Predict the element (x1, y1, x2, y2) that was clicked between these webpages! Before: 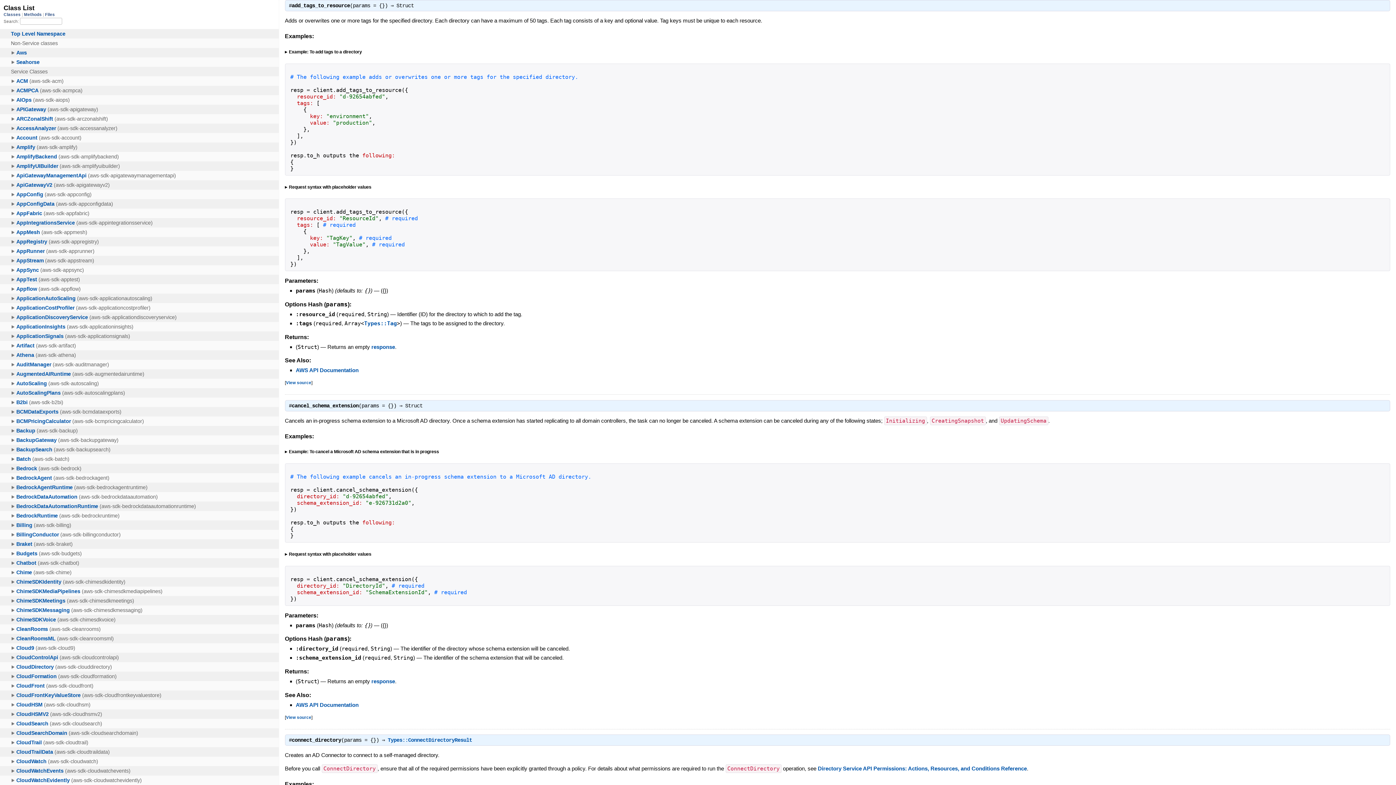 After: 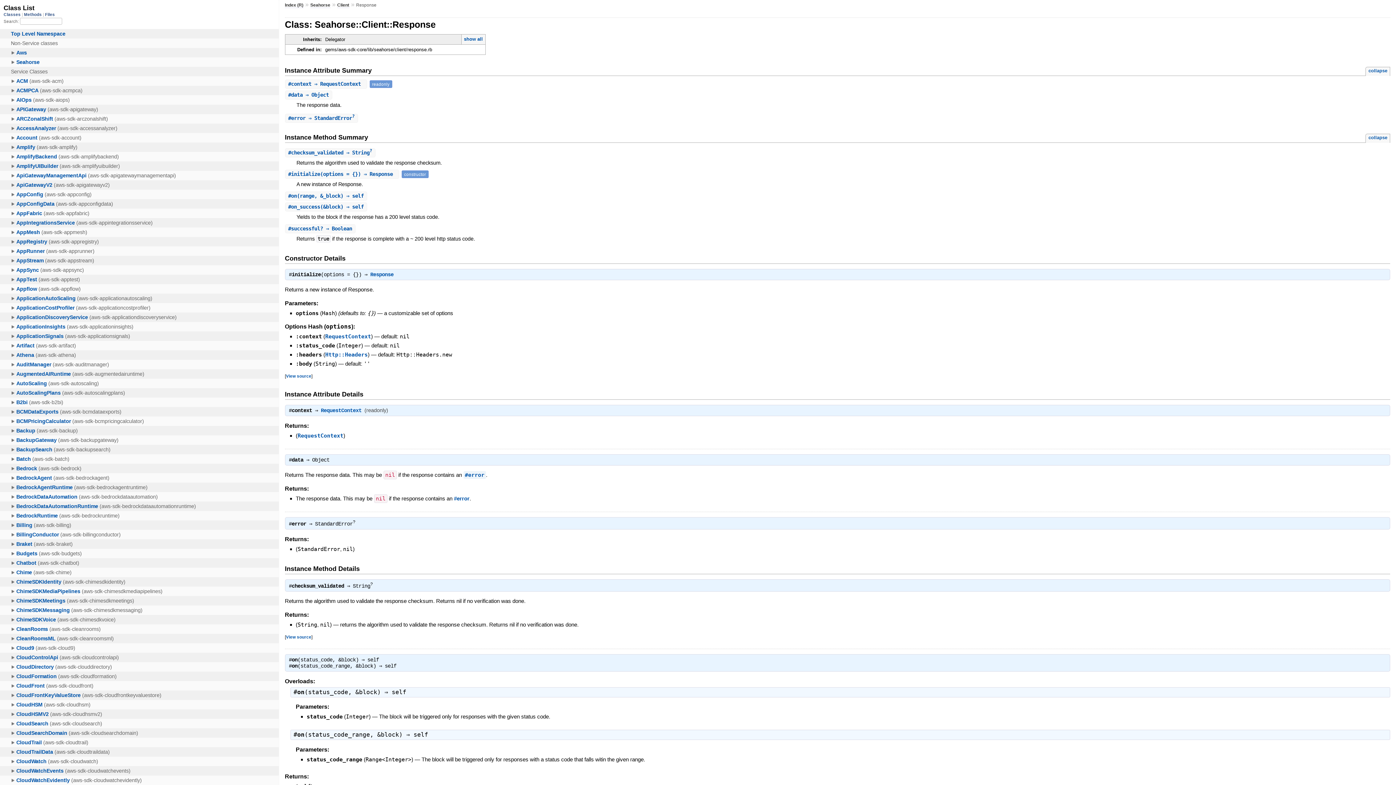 Action: bbox: (371, 678, 395, 684) label: response